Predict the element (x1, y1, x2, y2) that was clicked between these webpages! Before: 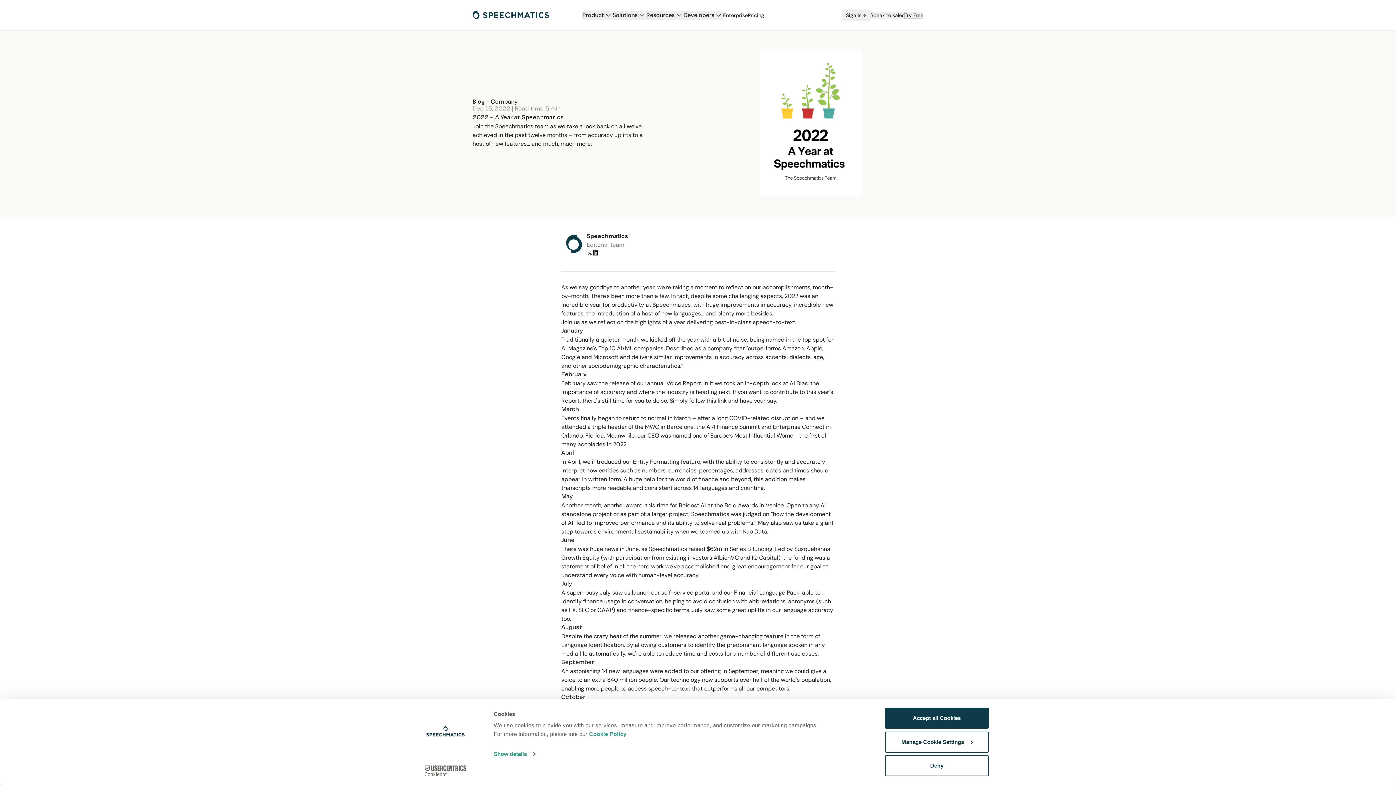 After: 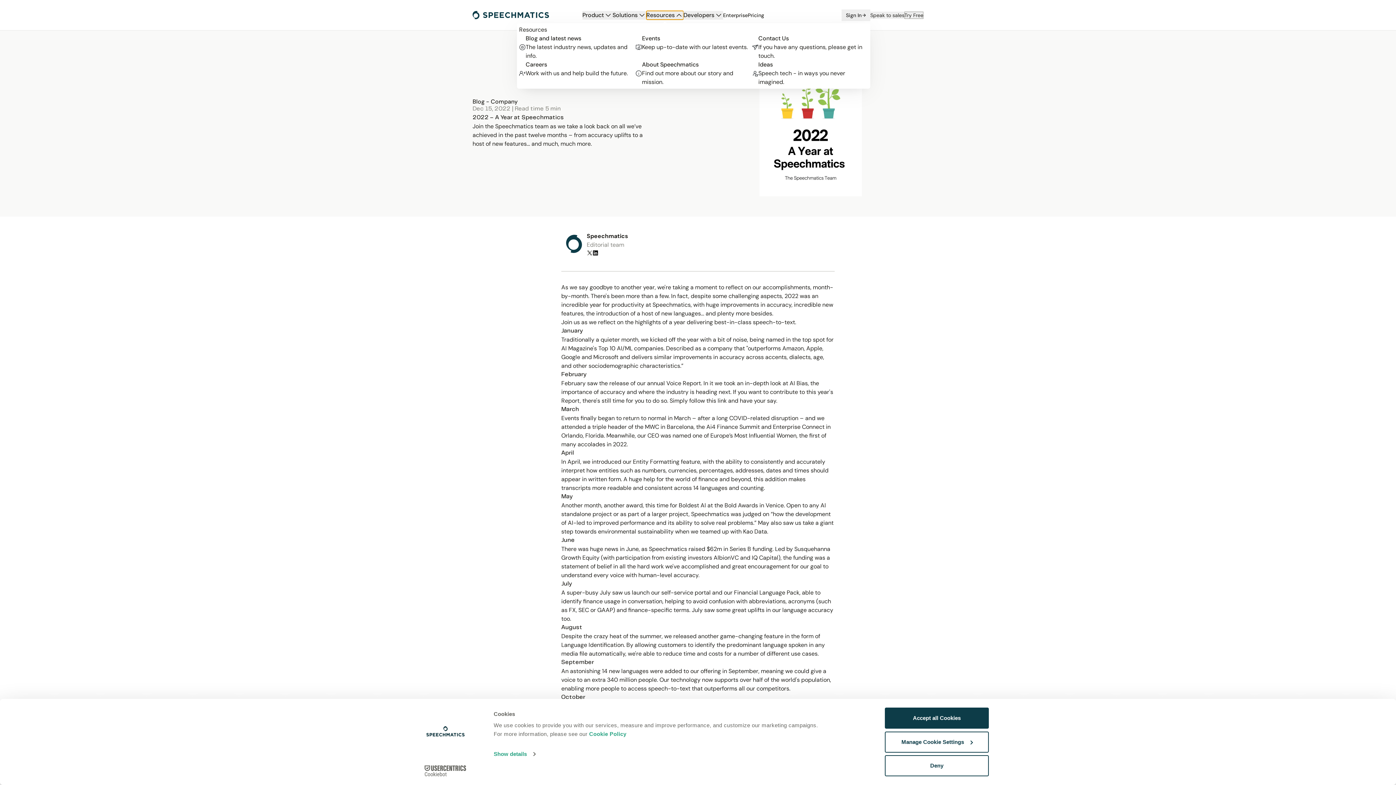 Action: bbox: (646, 10, 683, 19) label: Resources